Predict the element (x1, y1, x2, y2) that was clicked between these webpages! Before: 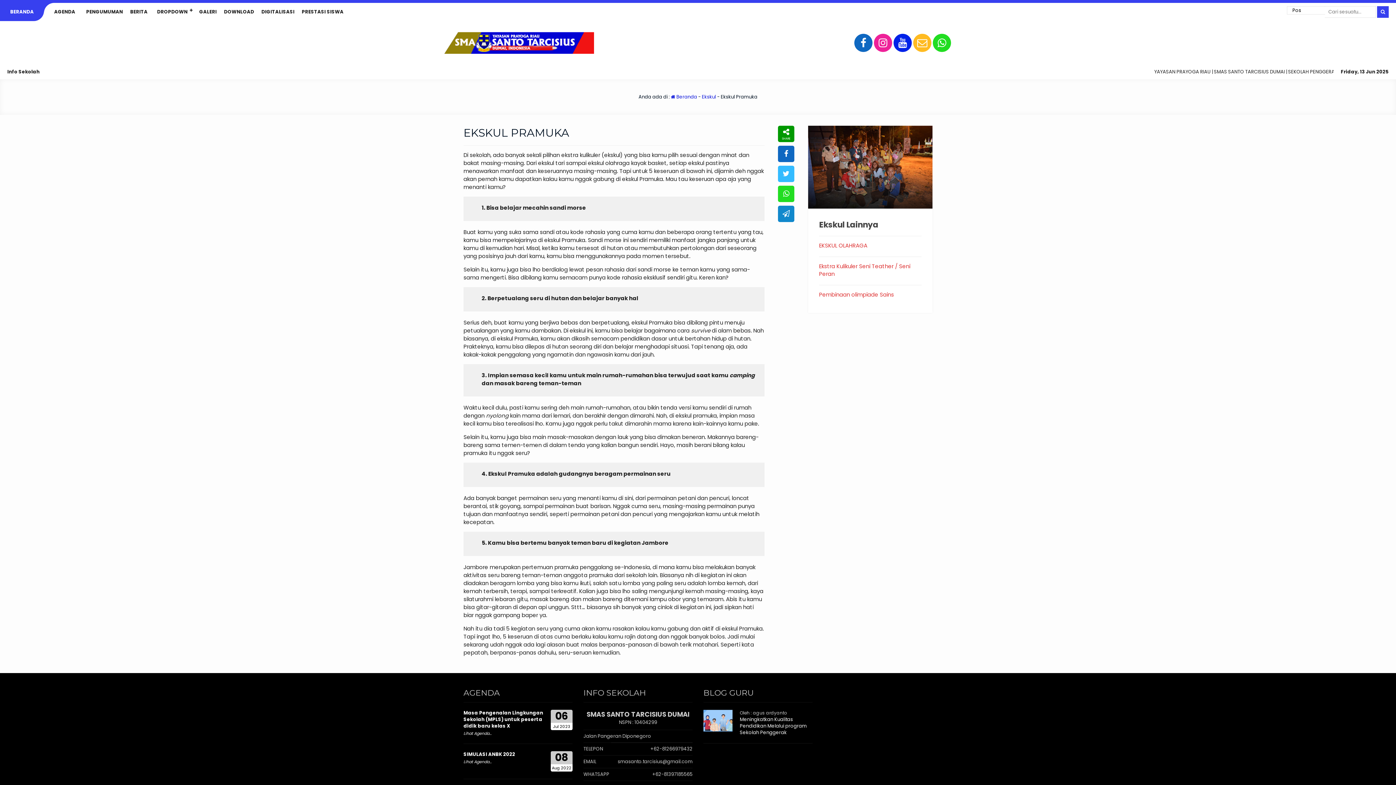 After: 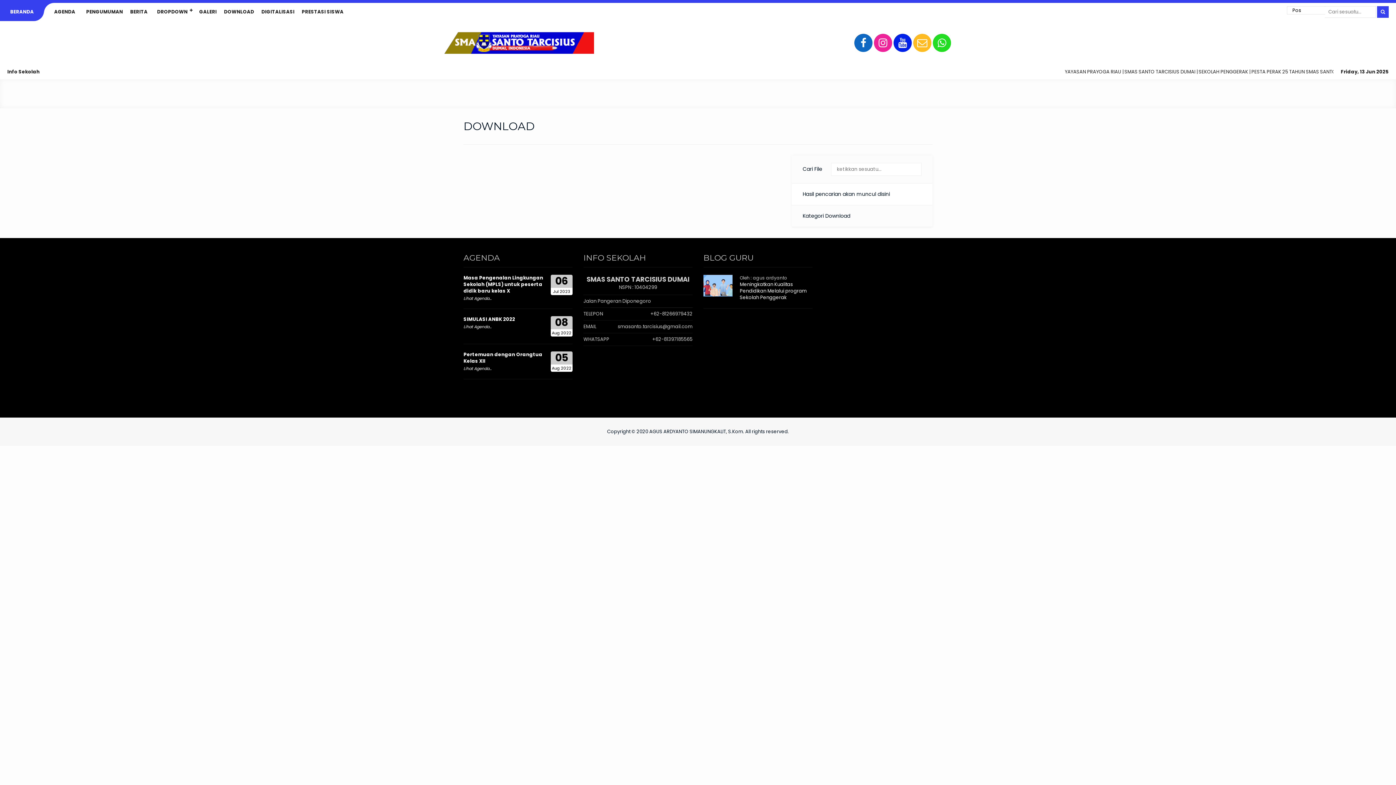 Action: label: DOWNLOAD bbox: (220, 2, 257, 21)